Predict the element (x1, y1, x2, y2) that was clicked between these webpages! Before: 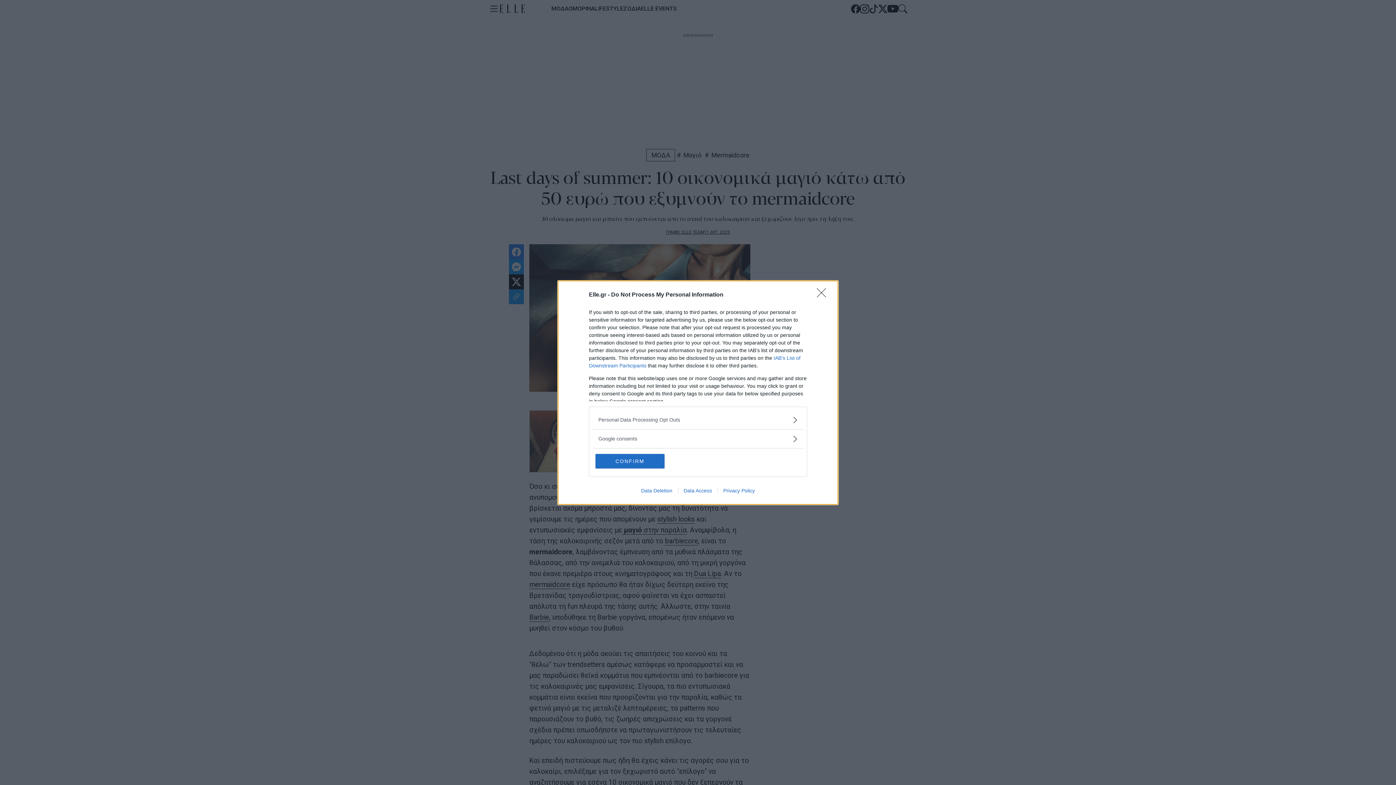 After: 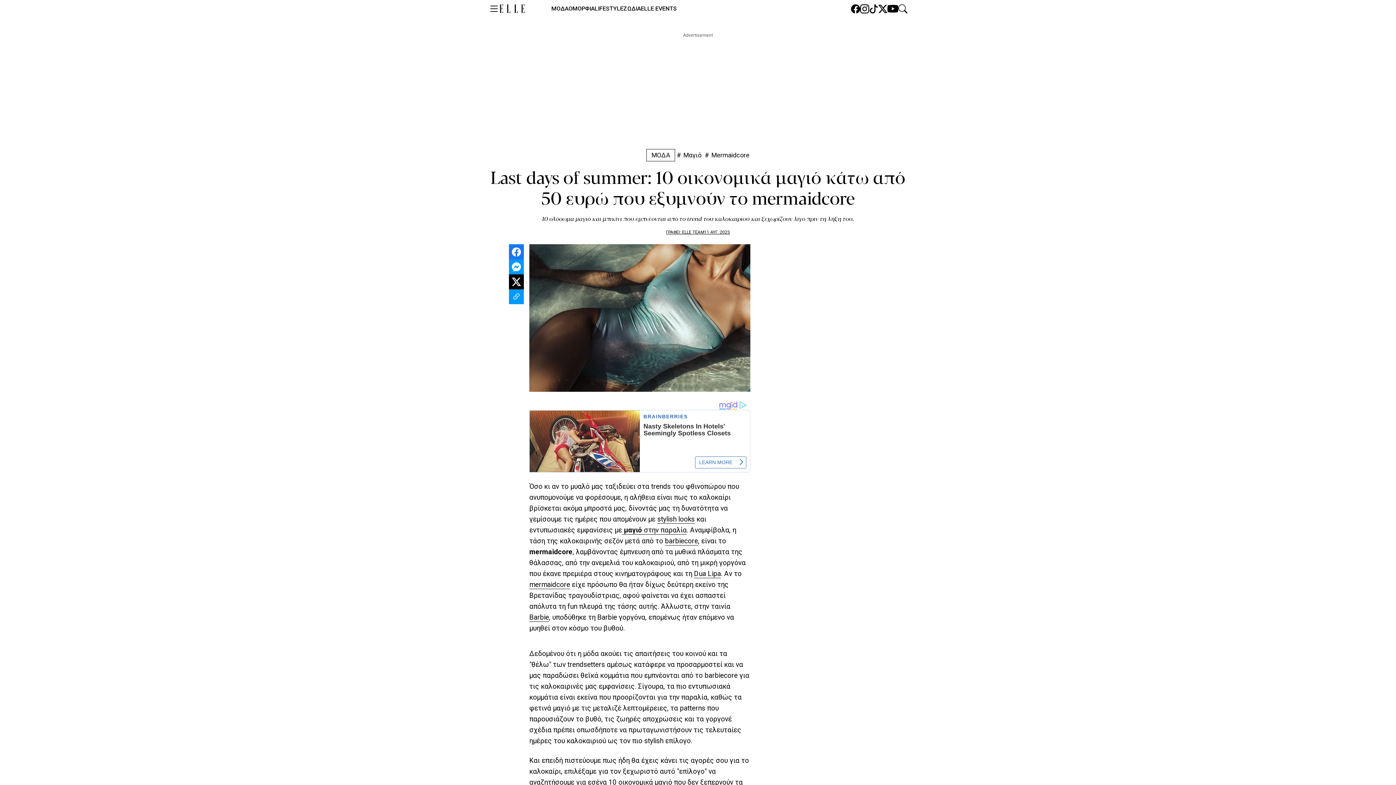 Action: label: Close bbox: (817, 288, 830, 302)